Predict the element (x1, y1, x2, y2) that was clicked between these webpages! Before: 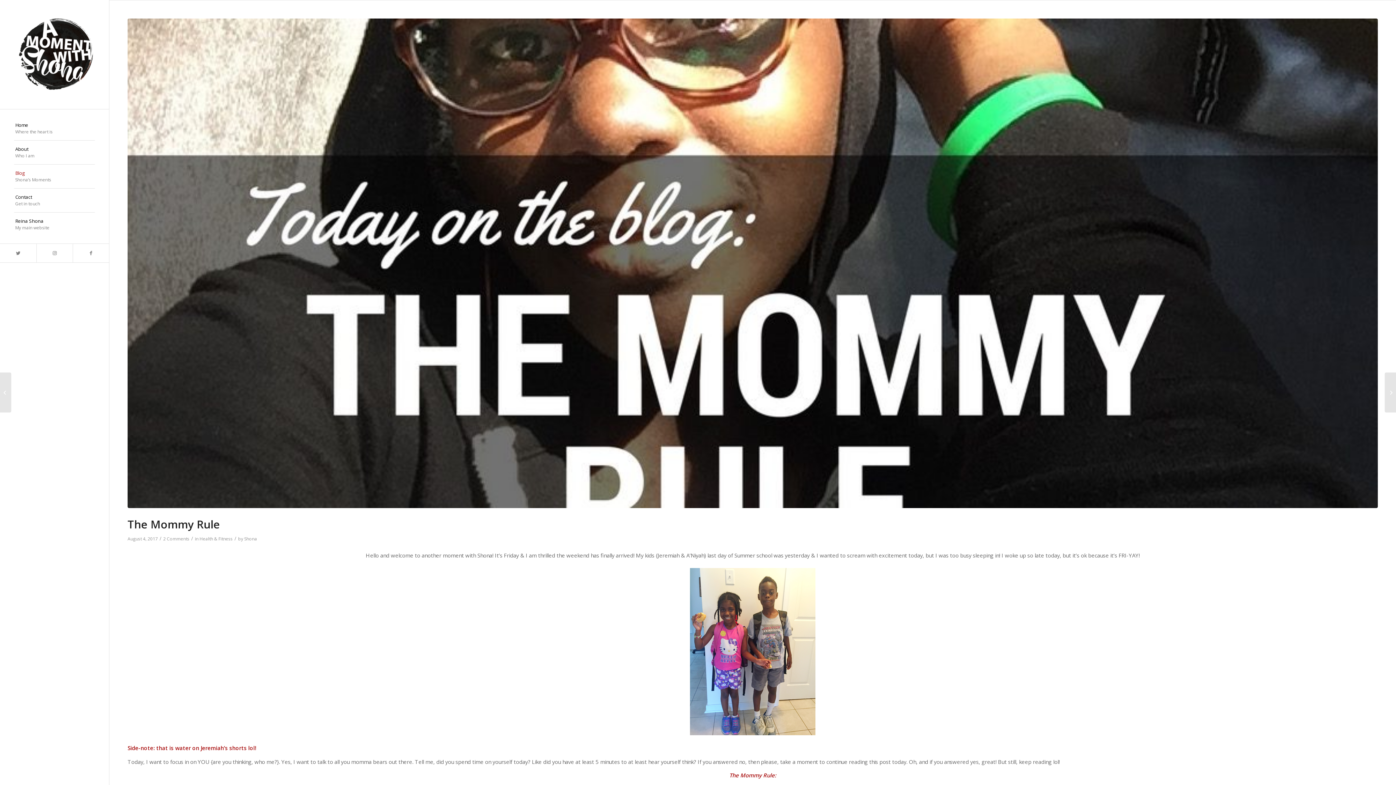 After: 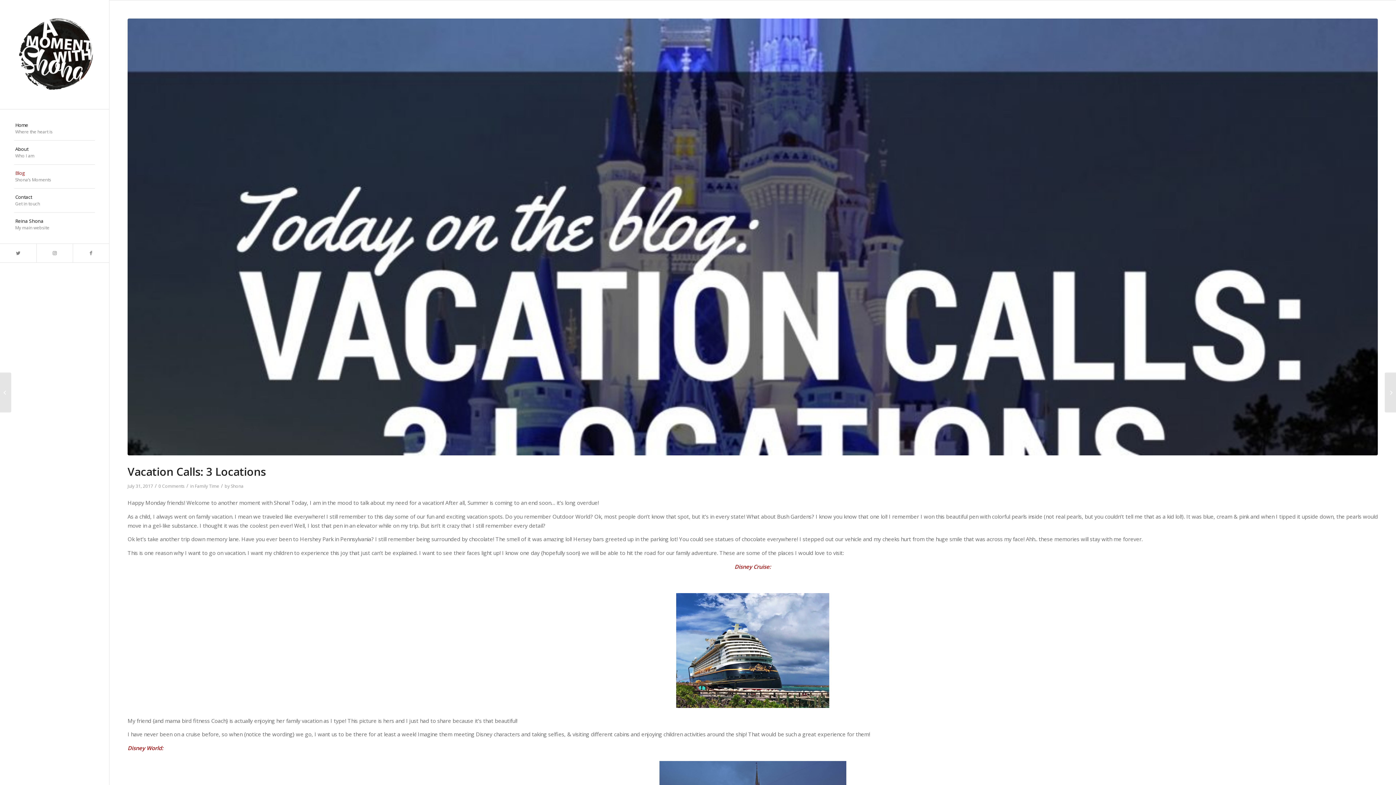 Action: label: Vacation Calls: 3 Locations	 bbox: (0, 372, 11, 412)